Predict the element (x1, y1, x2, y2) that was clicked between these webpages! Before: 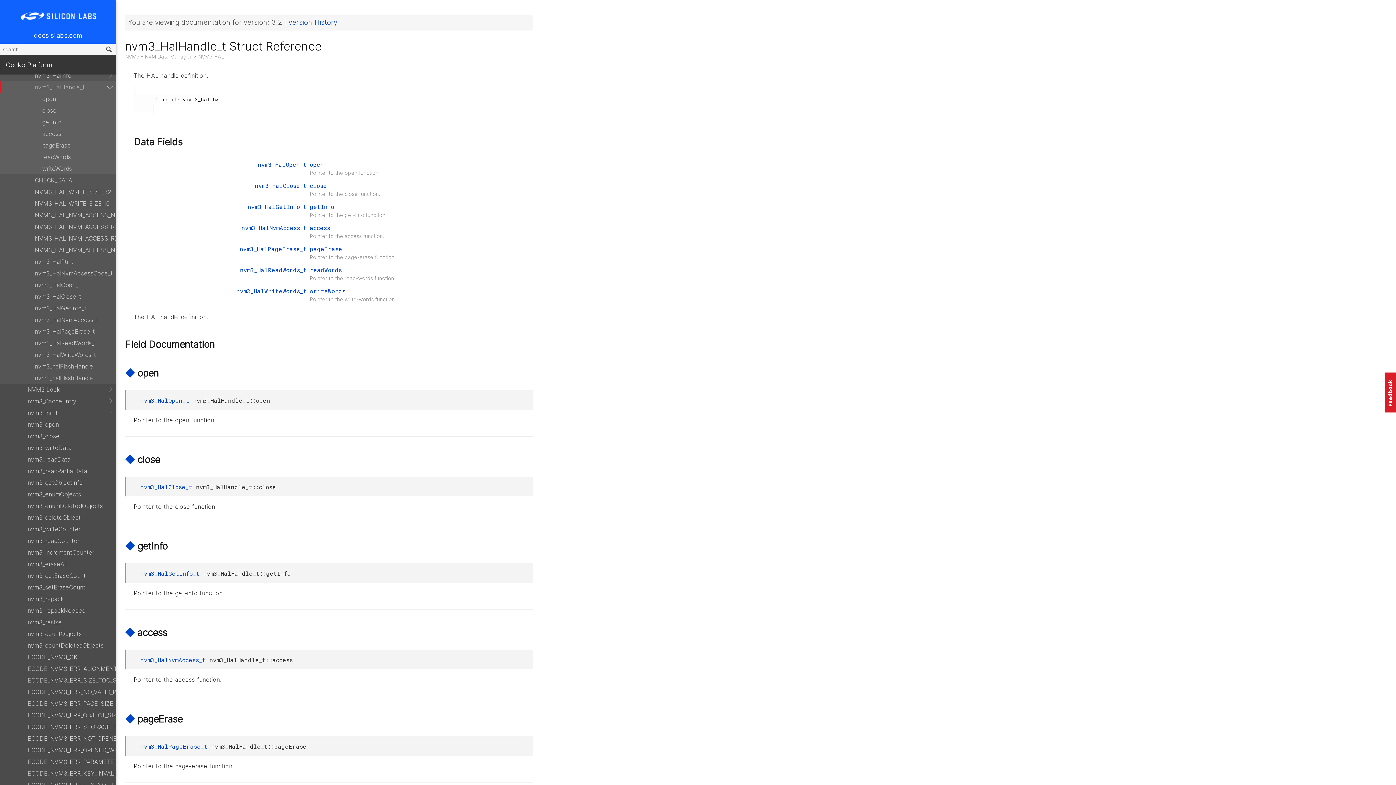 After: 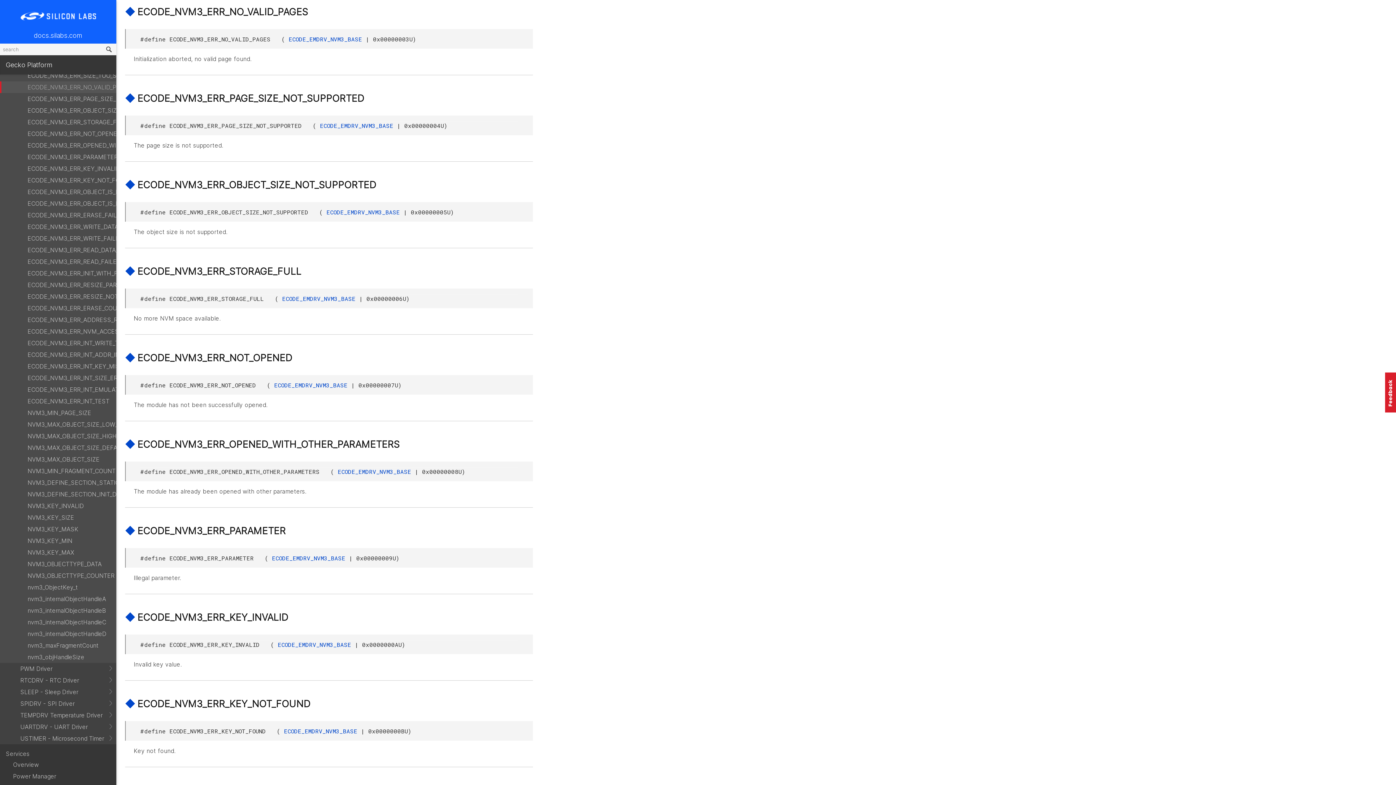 Action: bbox: (0, 686, 116, 698) label: ECODE_NVM3_ERR_NO_VALID_PAGES